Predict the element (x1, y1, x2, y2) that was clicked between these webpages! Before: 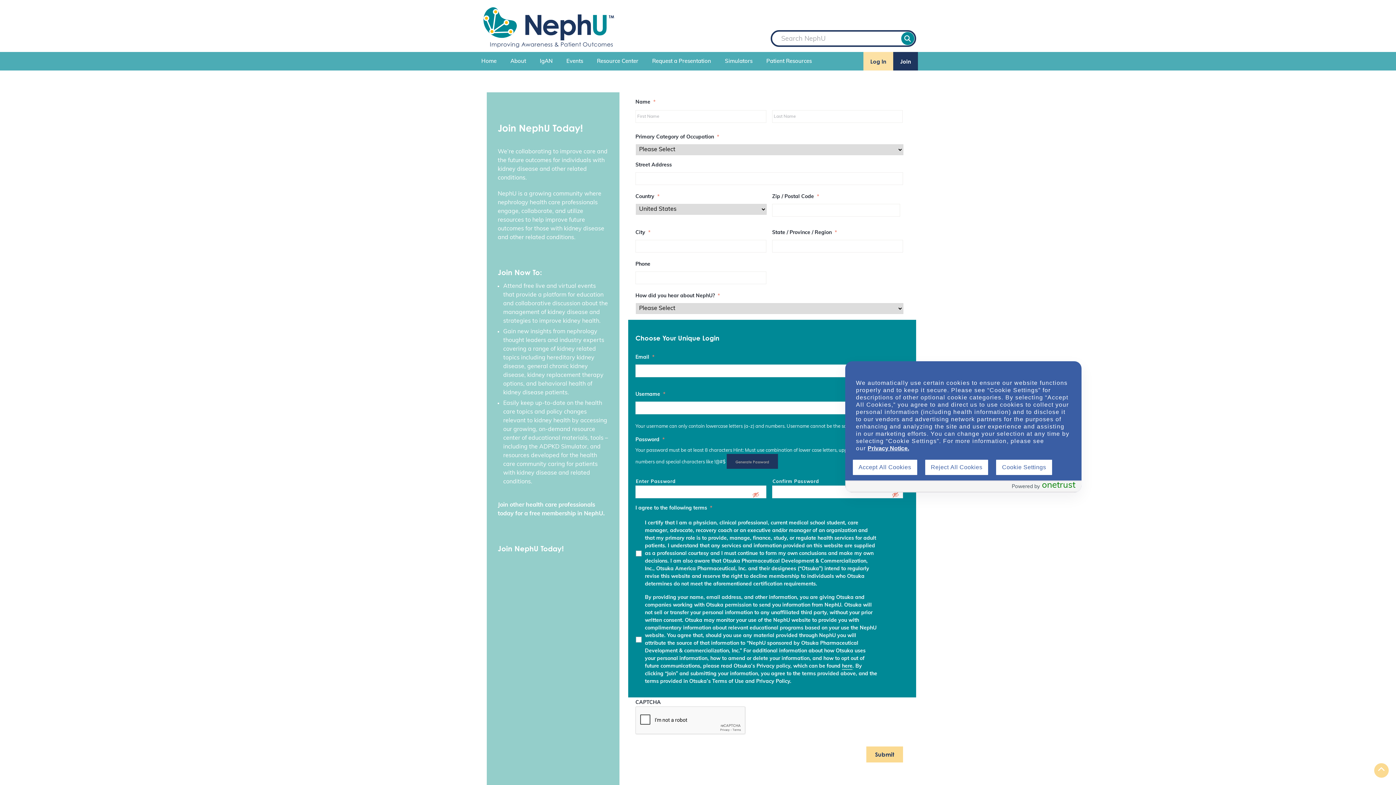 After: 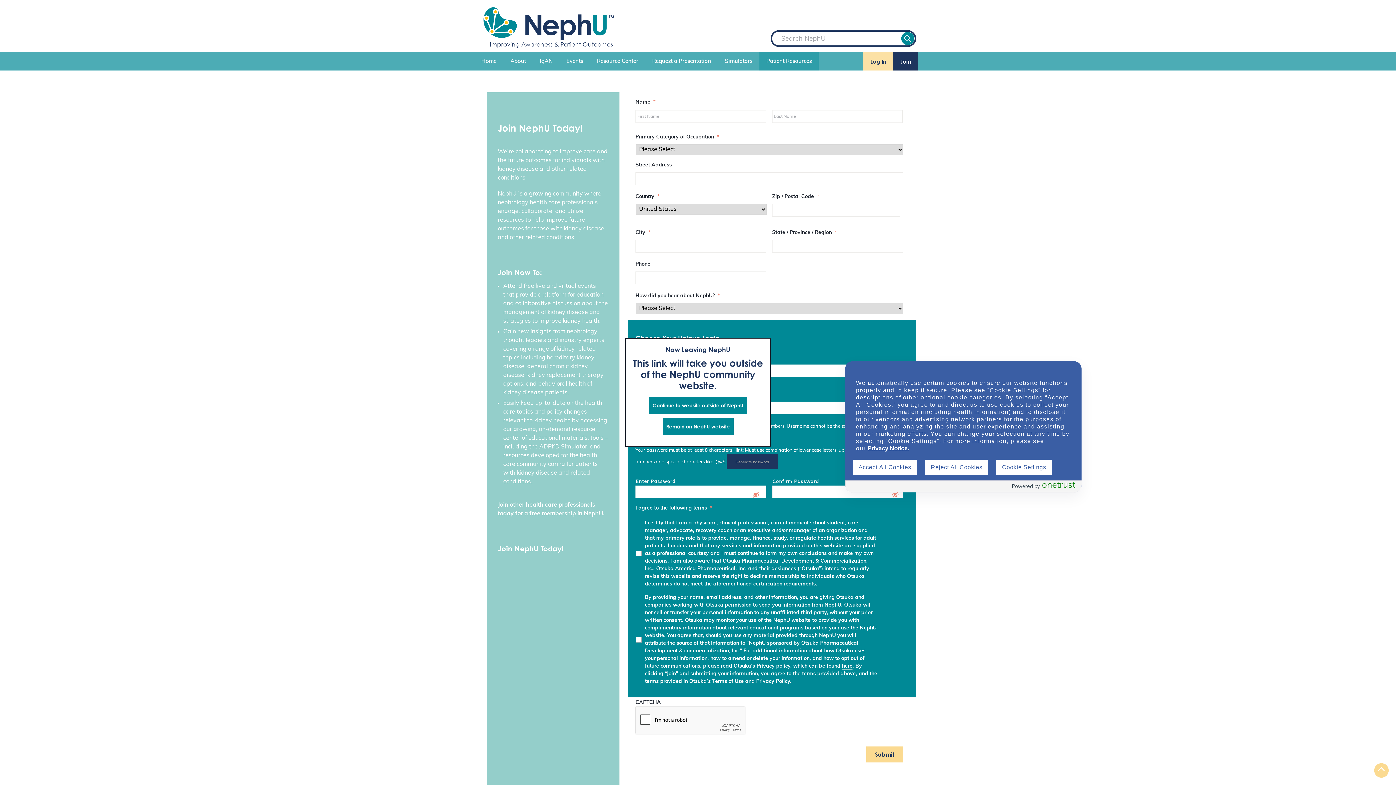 Action: bbox: (761, 53, 817, 69) label: Patient Resources